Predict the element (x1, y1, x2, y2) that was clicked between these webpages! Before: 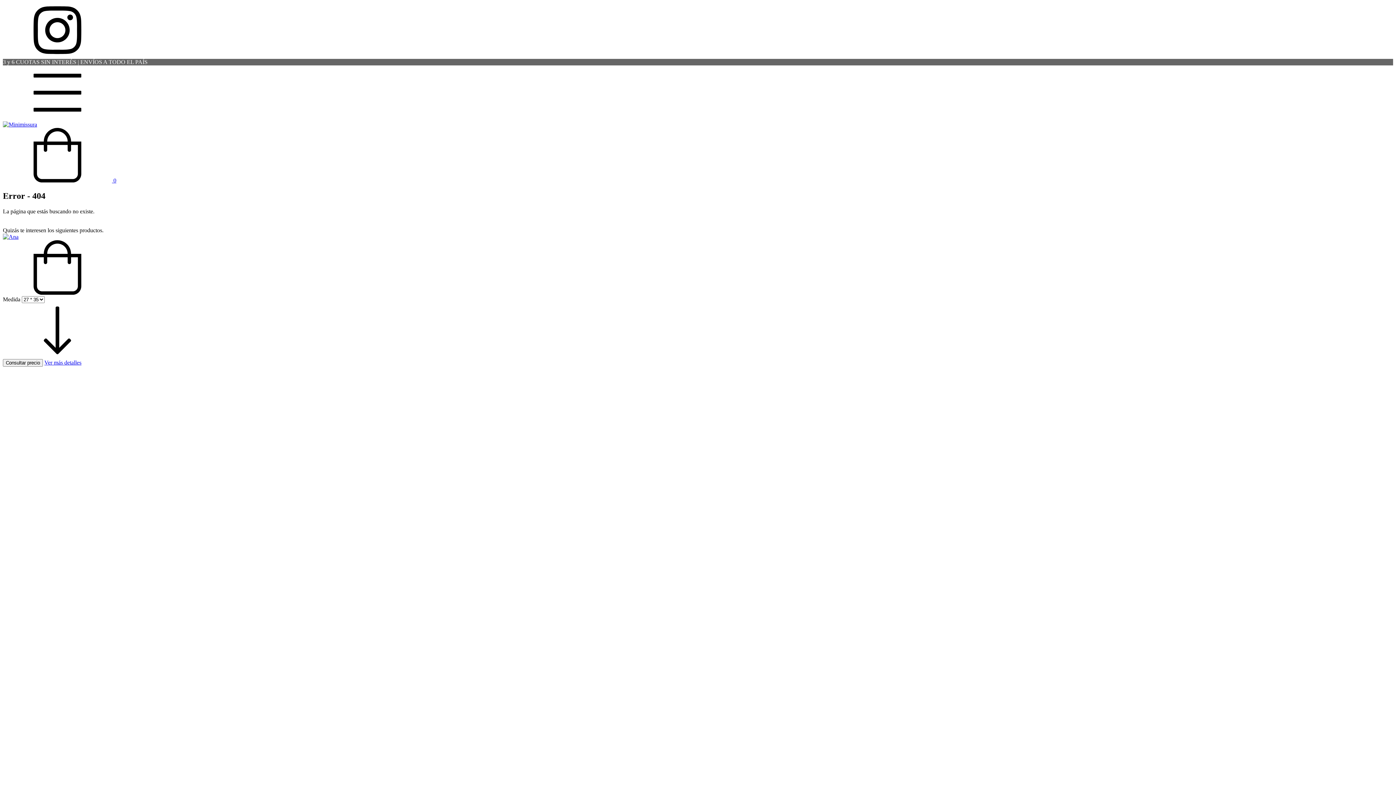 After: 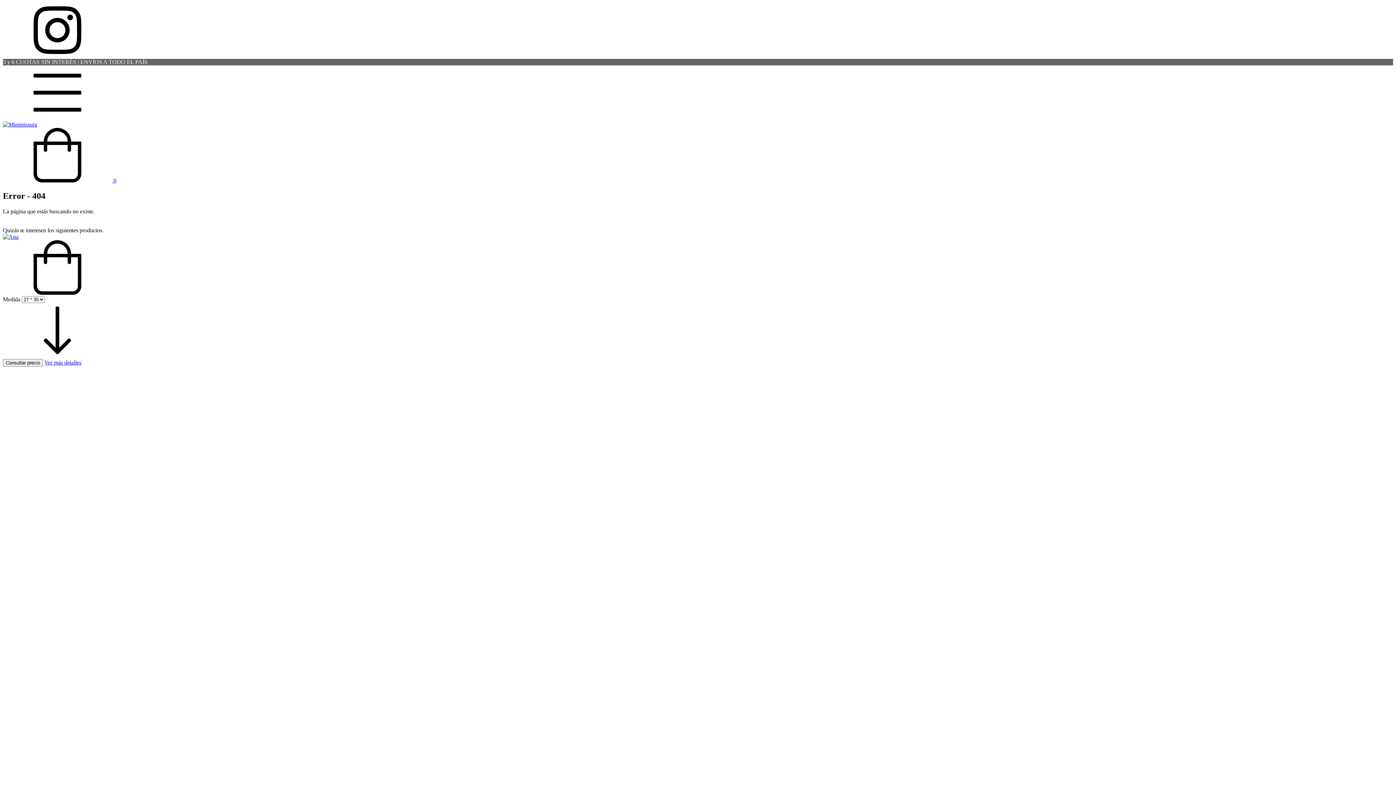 Action: bbox: (2, 177, 116, 183) label:  0